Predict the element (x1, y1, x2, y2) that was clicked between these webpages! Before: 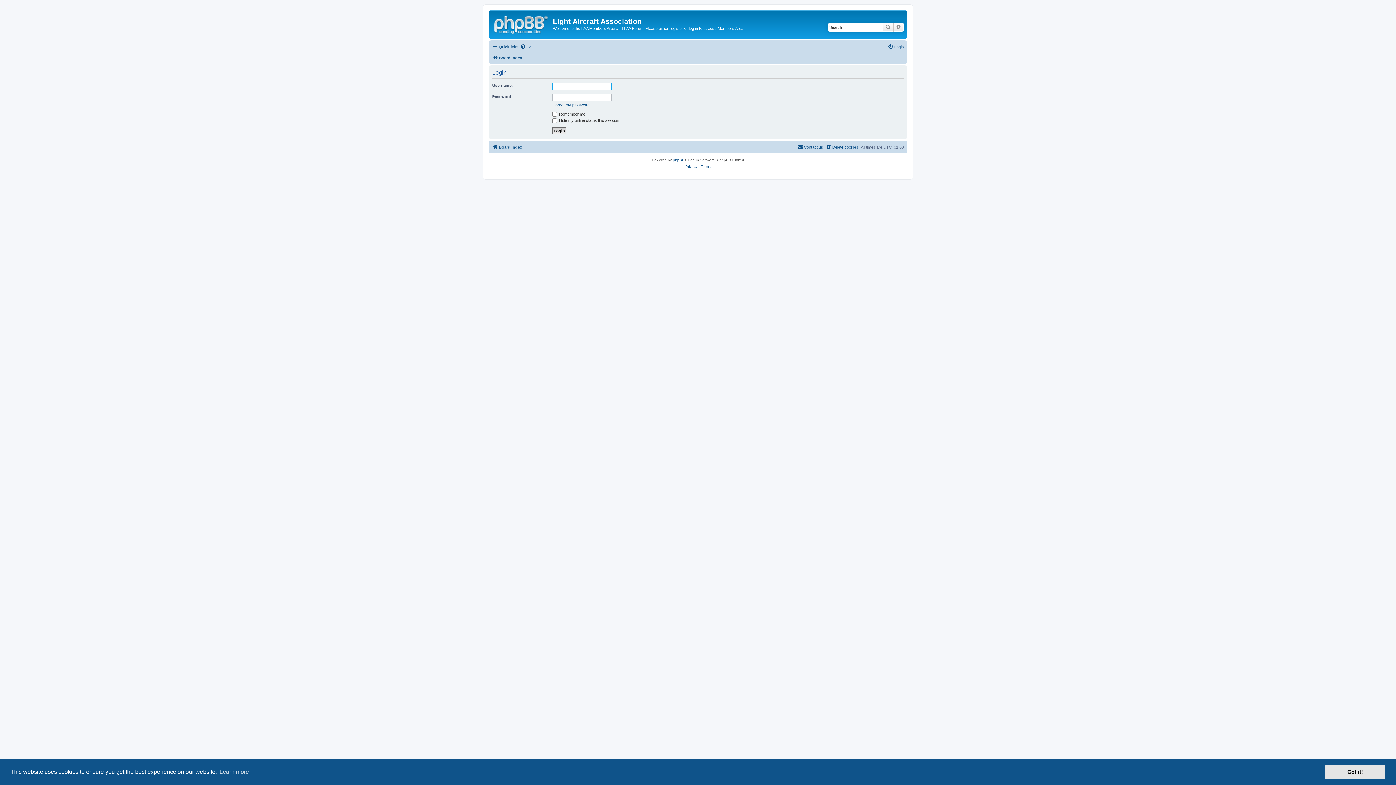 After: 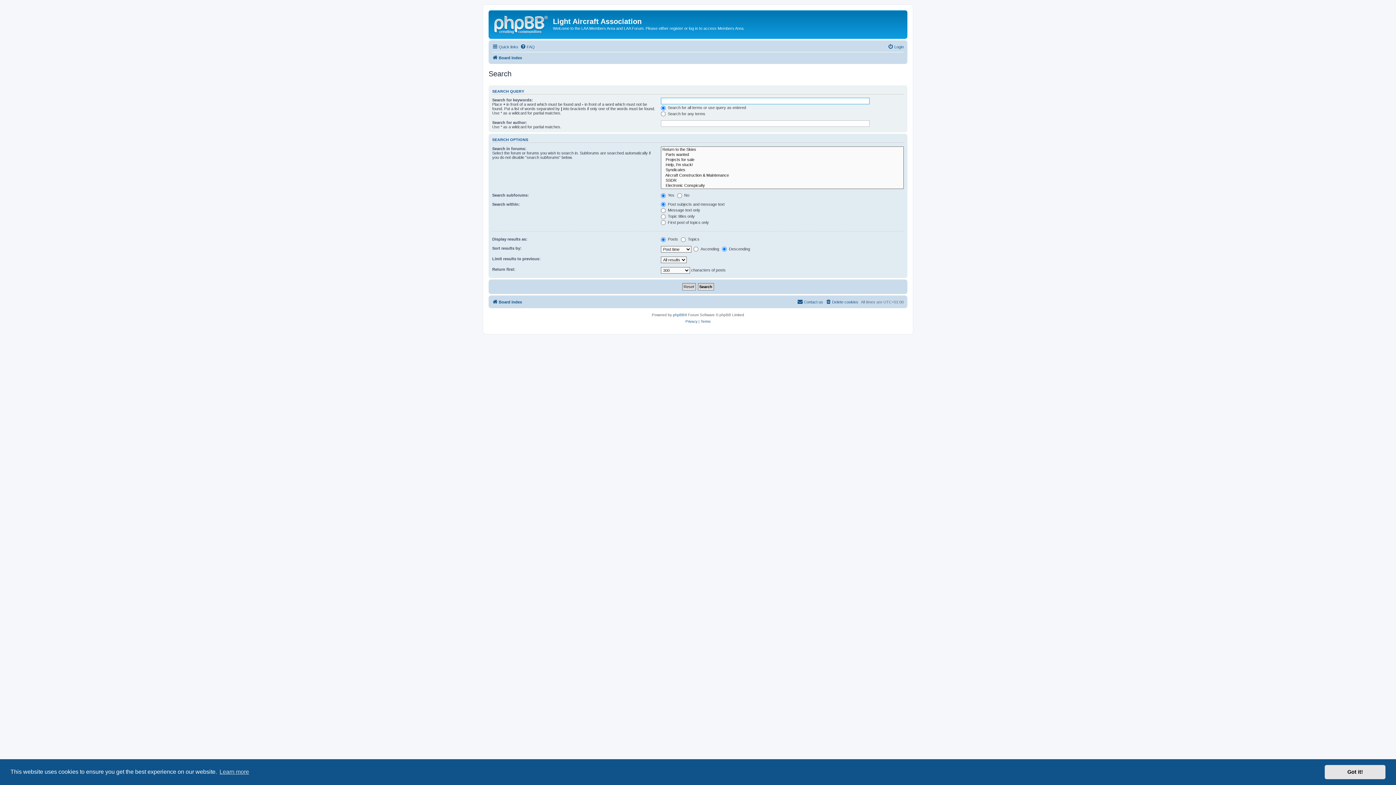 Action: bbox: (882, 22, 893, 31) label: Search